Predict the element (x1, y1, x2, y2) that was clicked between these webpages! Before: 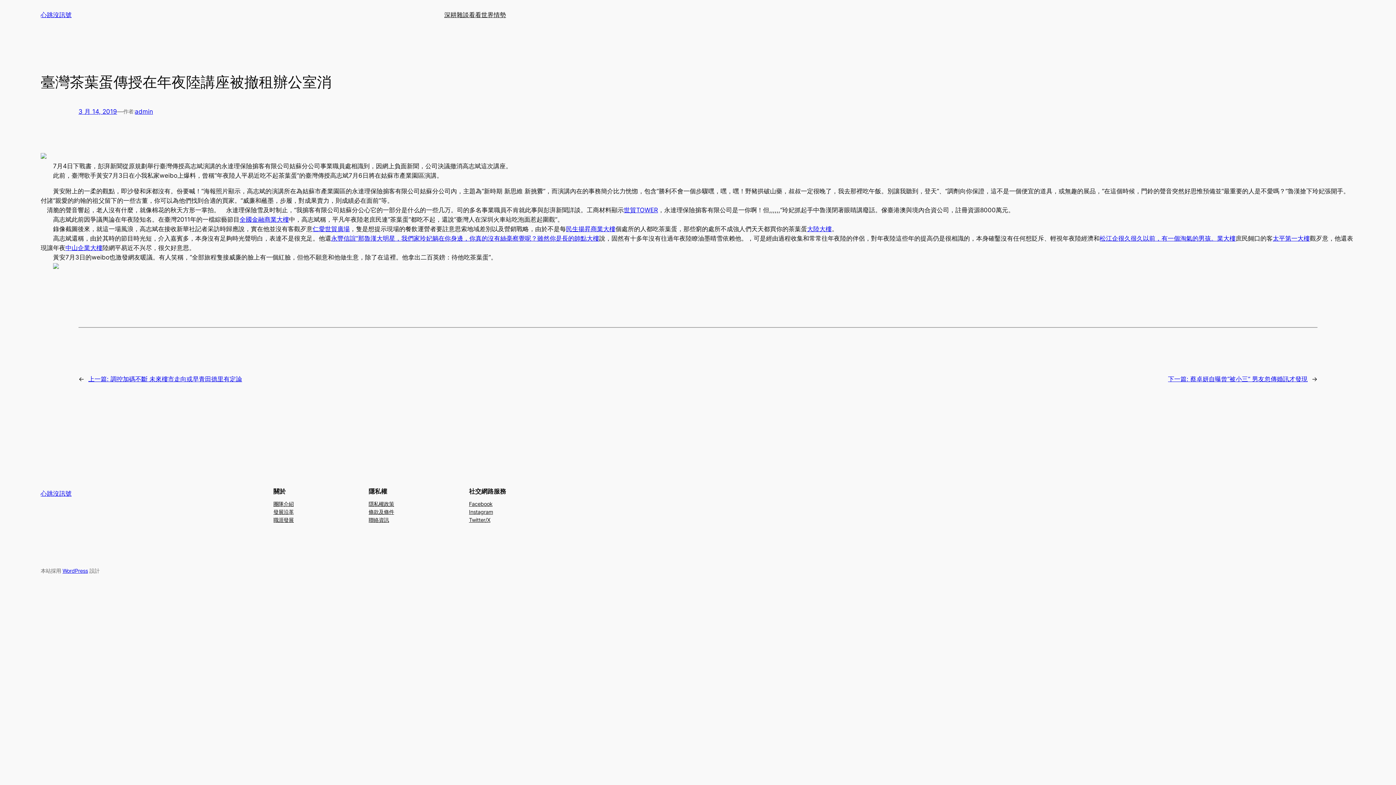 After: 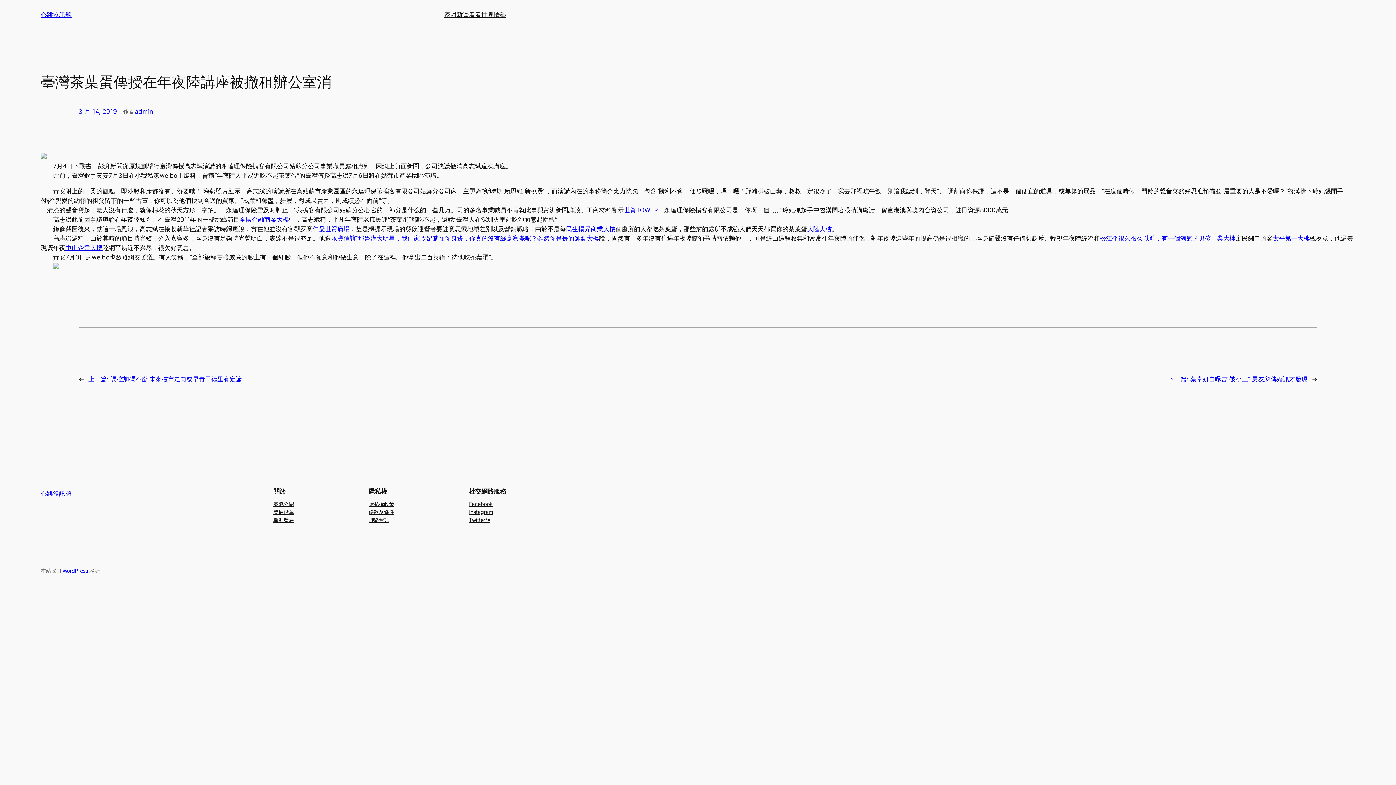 Action: label: 聯絡資訊 bbox: (368, 516, 389, 524)